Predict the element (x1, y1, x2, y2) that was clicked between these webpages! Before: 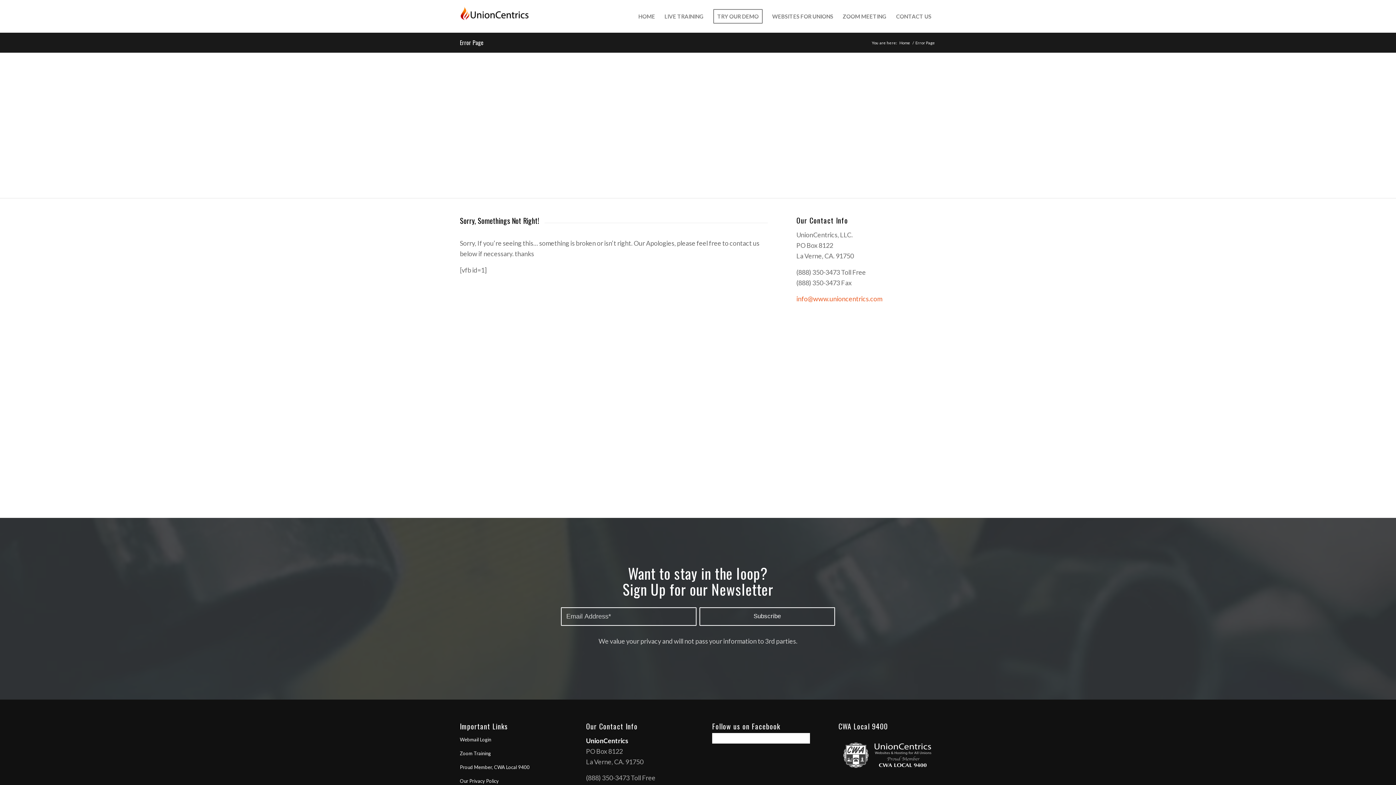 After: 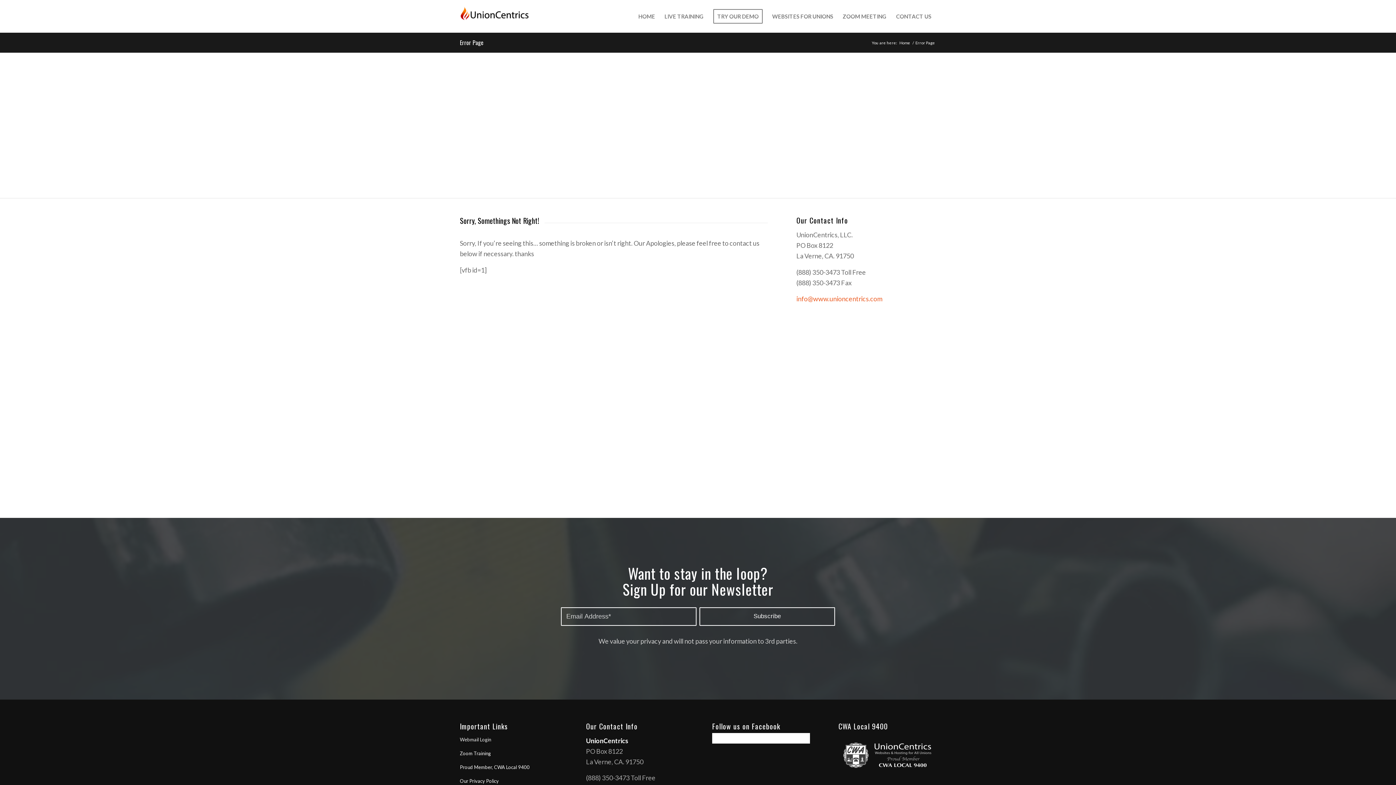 Action: bbox: (460, 733, 557, 747) label: Webmail Login